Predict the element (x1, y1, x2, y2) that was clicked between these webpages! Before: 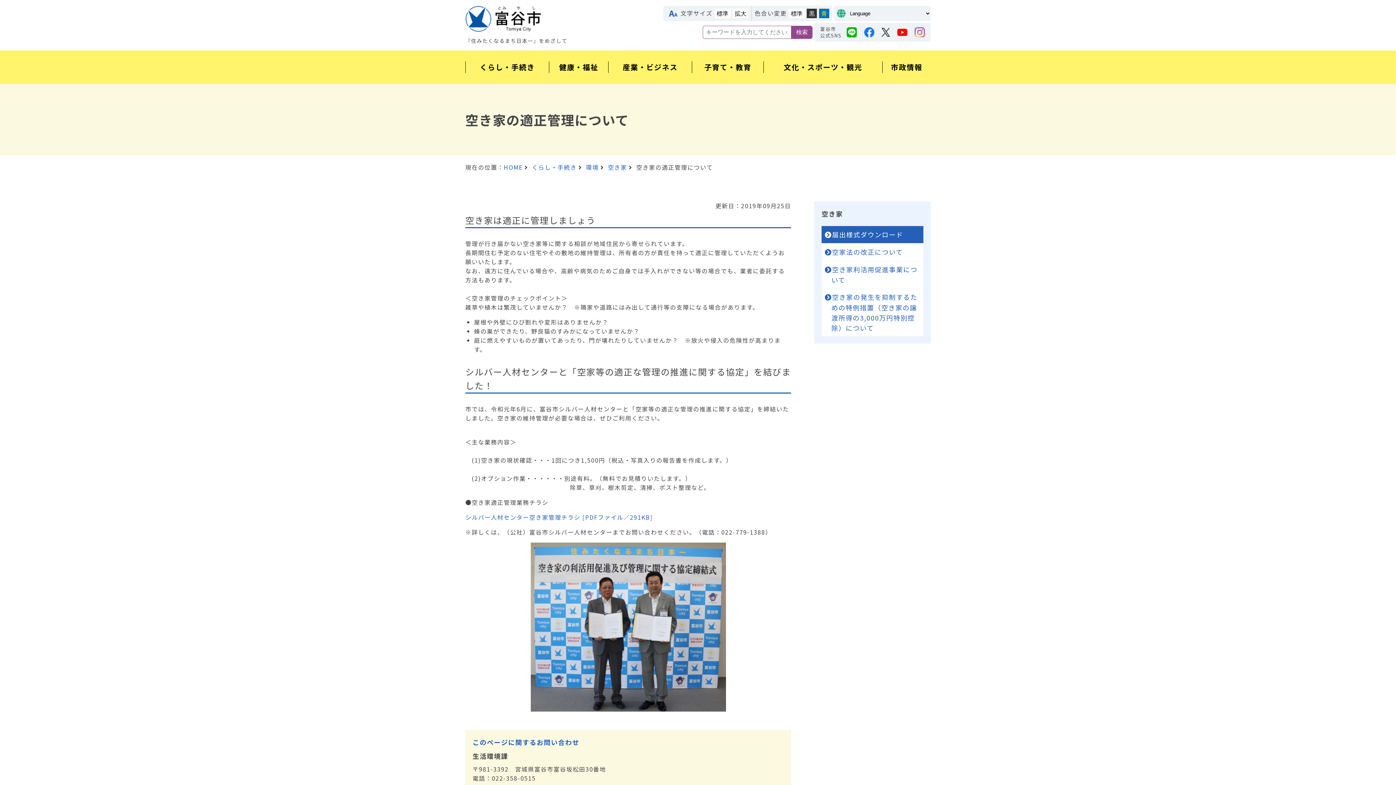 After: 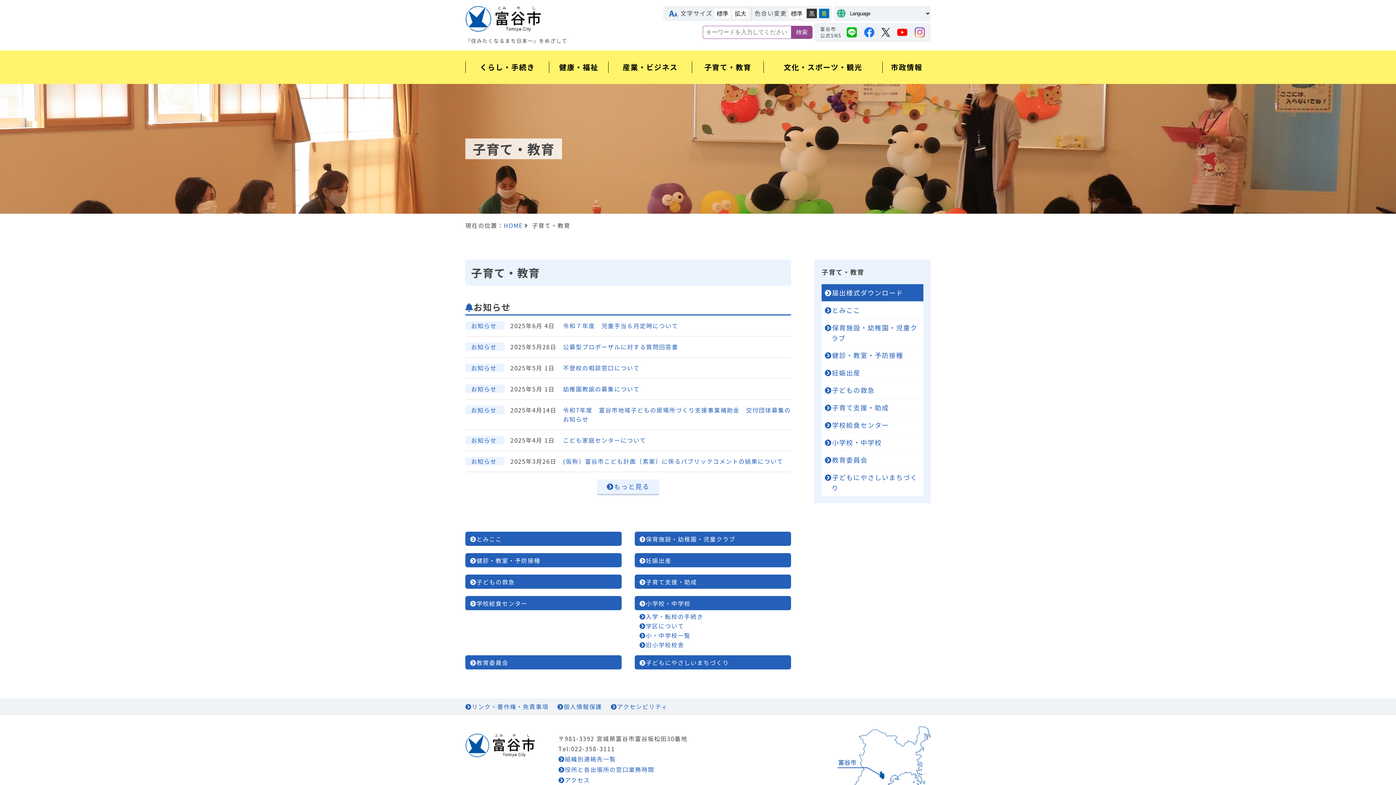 Action: bbox: (692, 50, 763, 84) label: 子育て・教育